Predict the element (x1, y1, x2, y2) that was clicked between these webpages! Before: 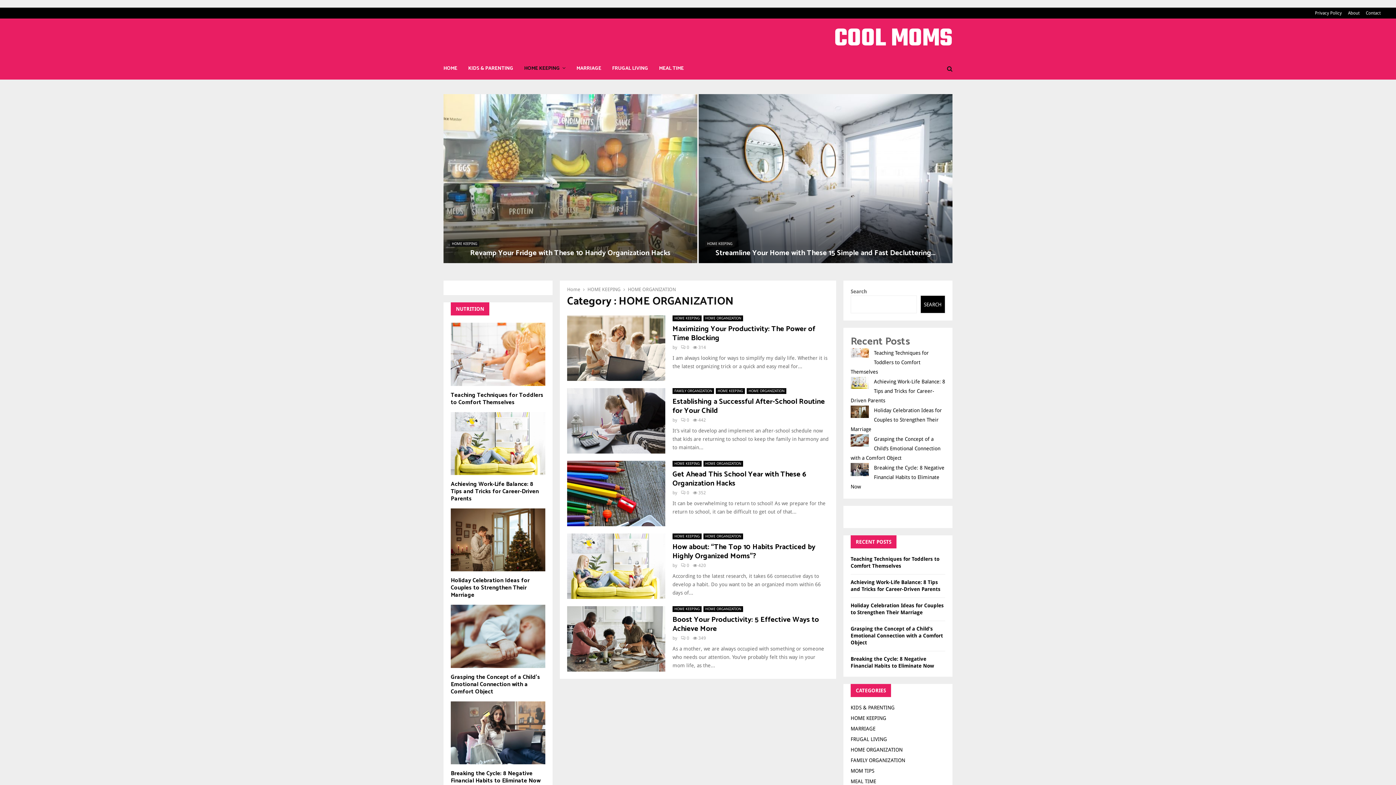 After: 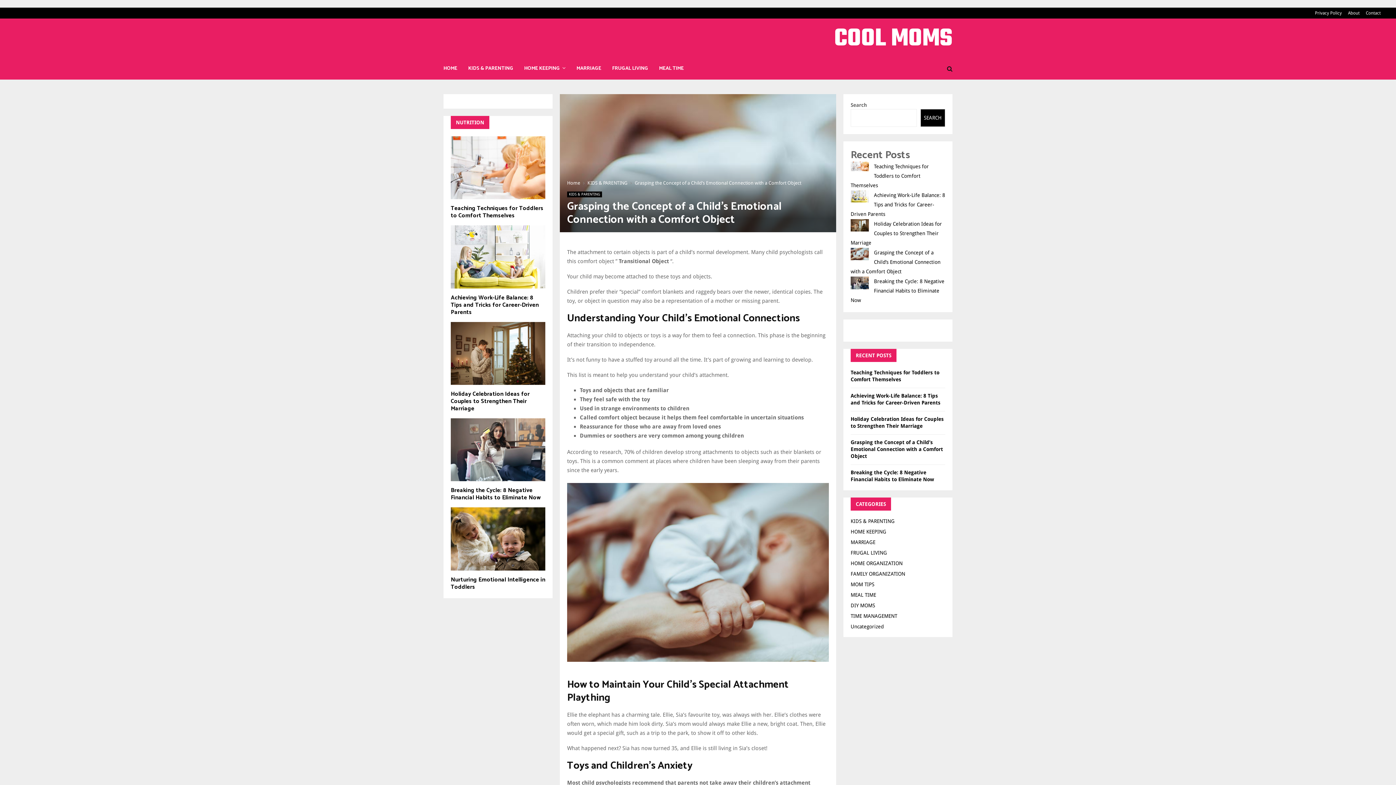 Action: bbox: (450, 605, 545, 668)